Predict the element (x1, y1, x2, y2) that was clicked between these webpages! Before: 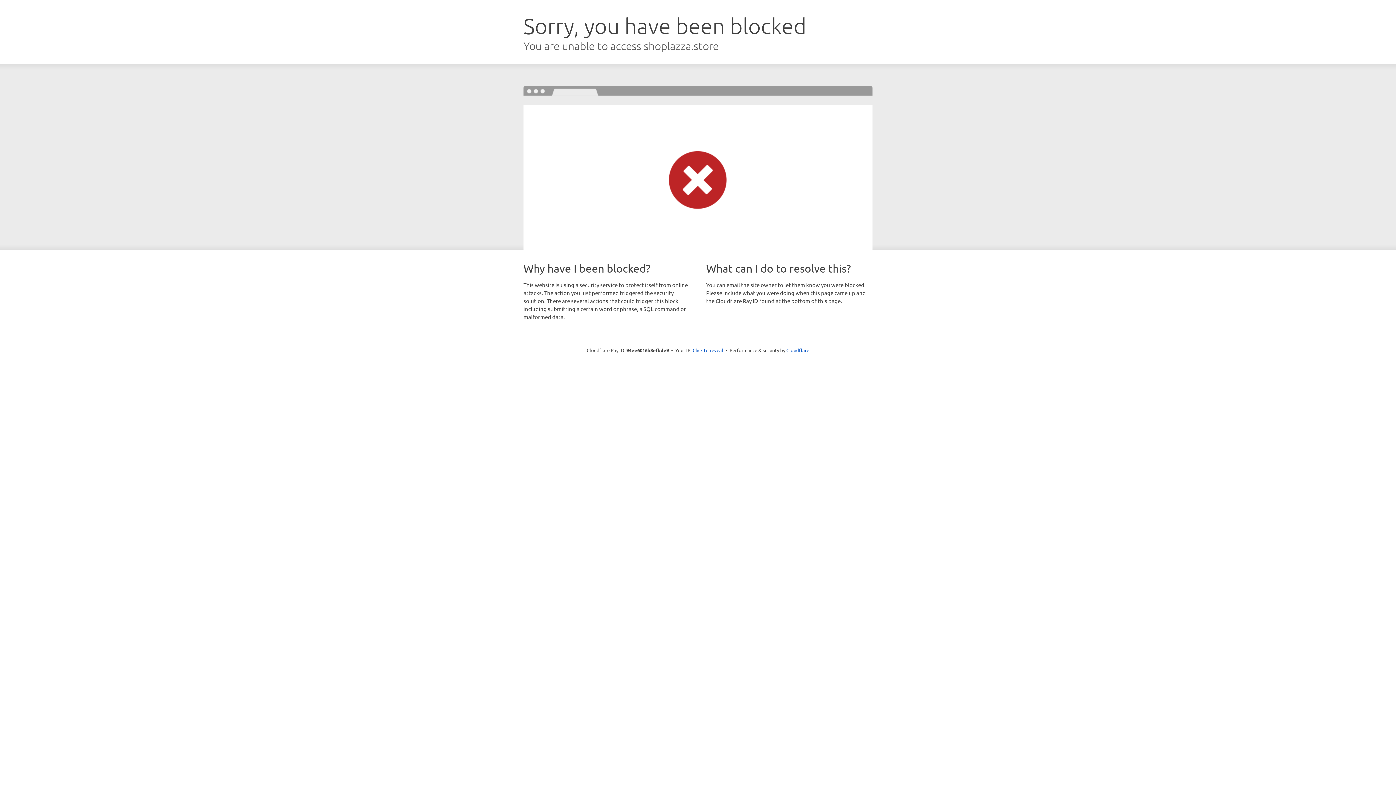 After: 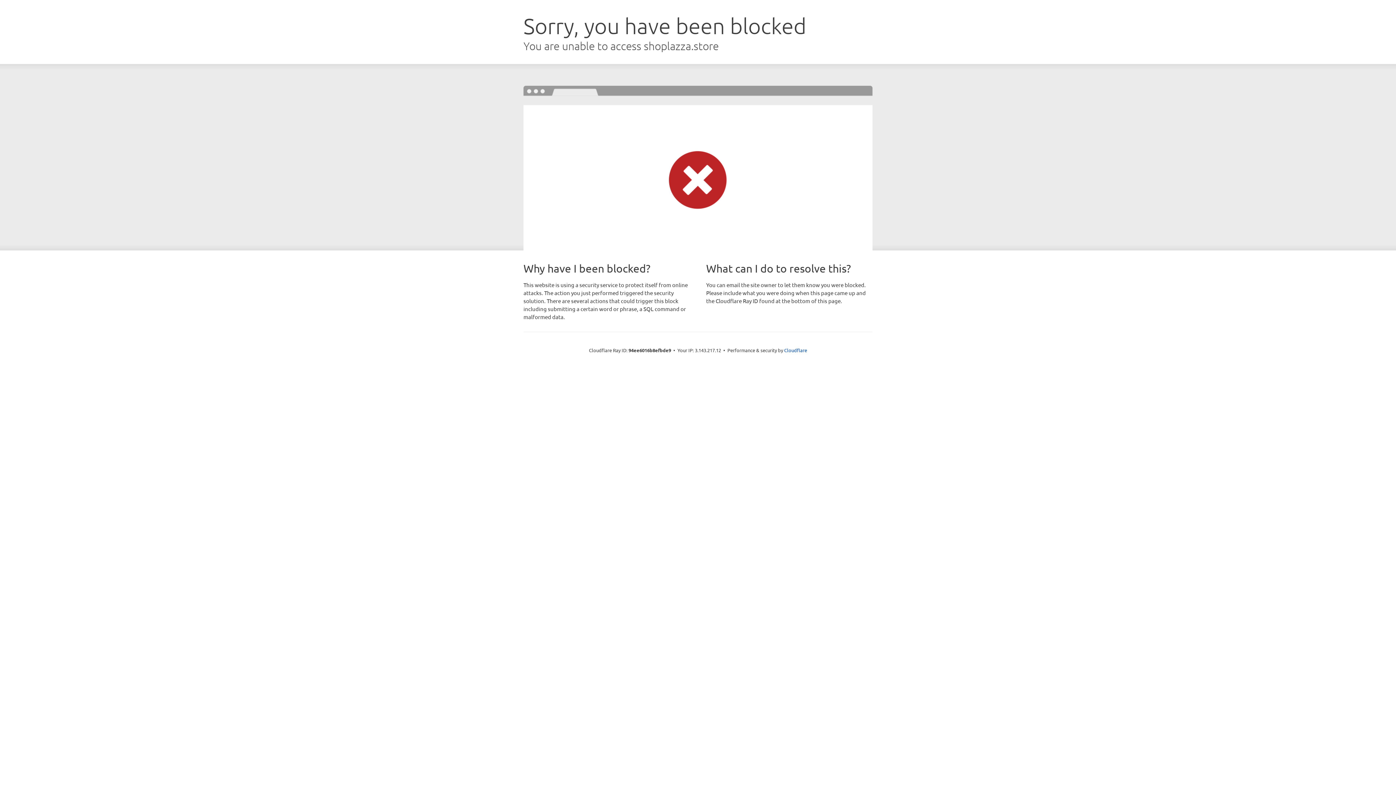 Action: label: Click to reveal bbox: (692, 346, 723, 353)